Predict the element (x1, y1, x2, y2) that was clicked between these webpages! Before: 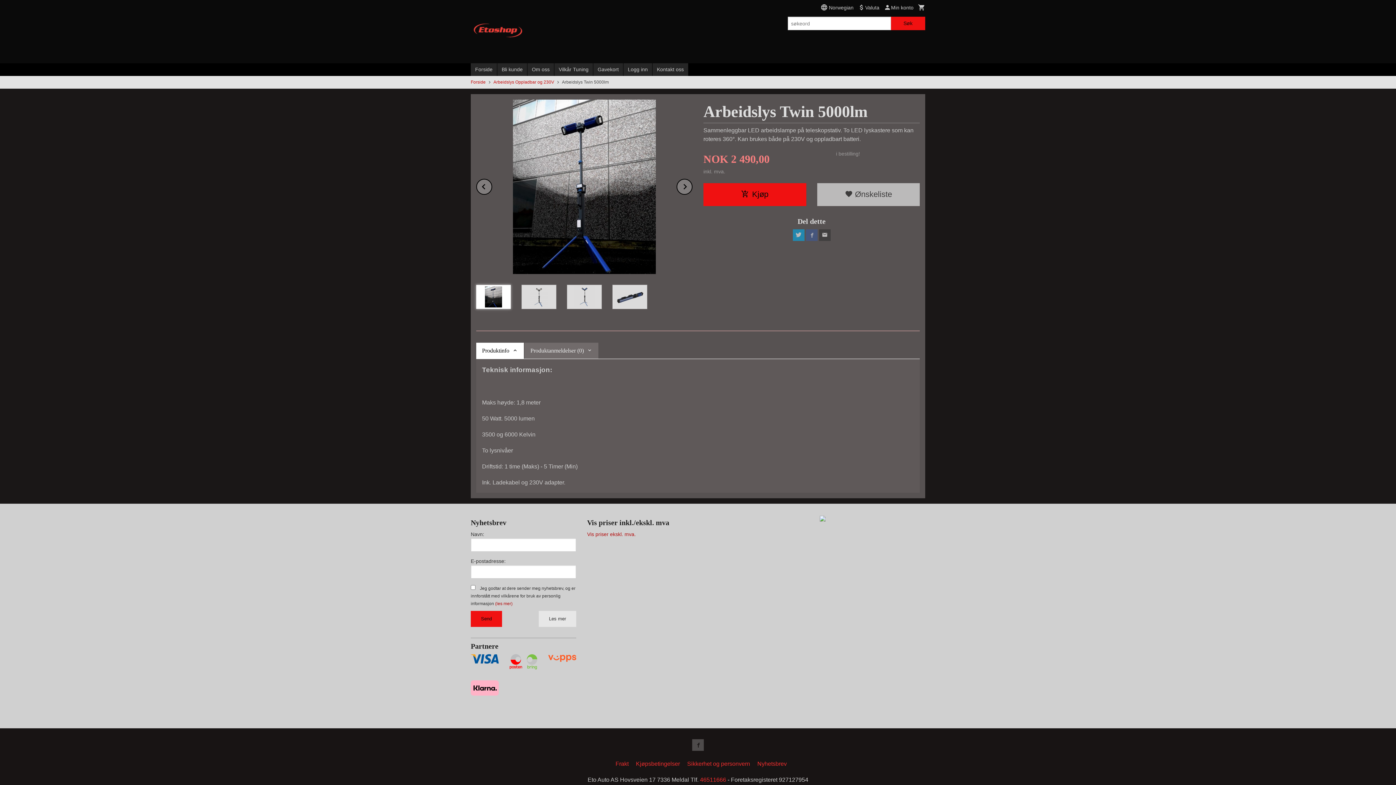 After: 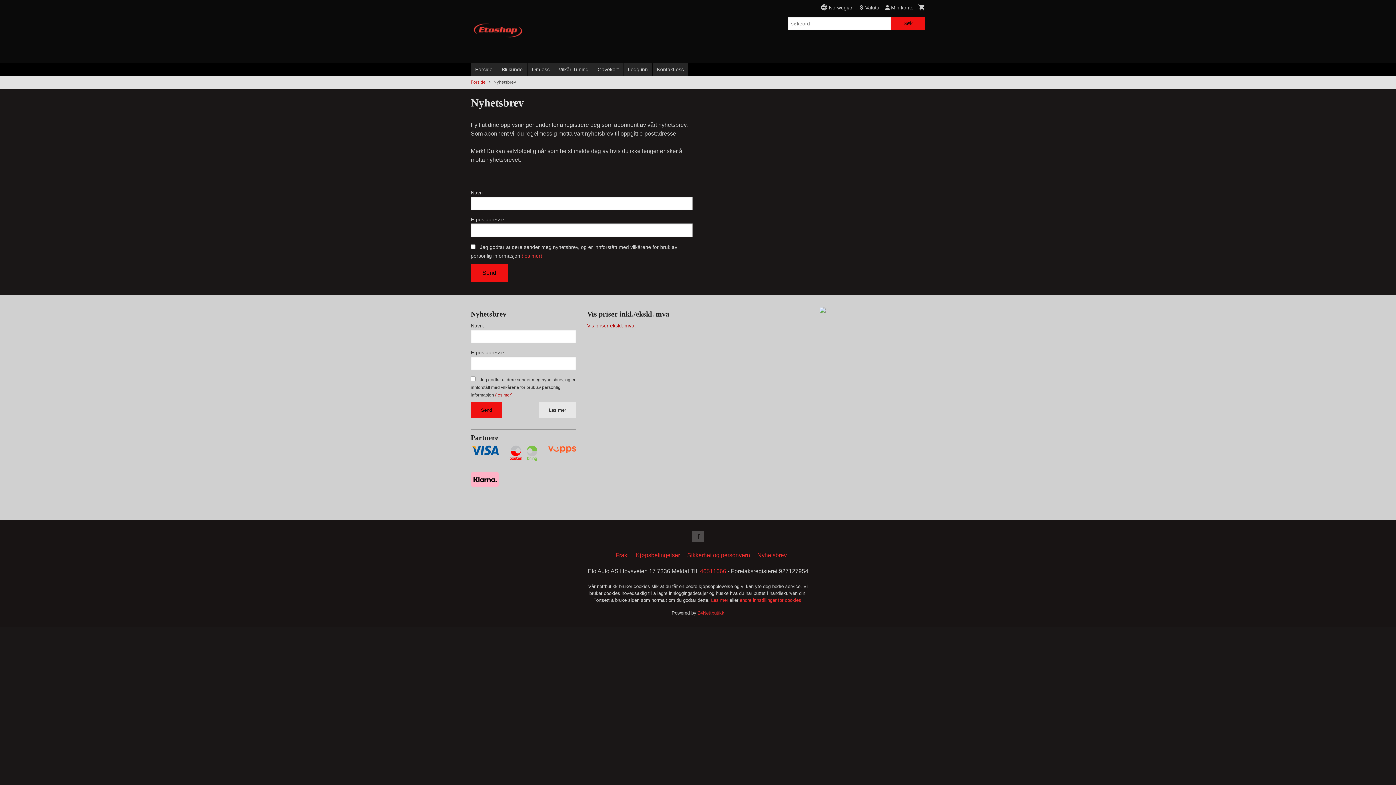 Action: bbox: (538, 611, 576, 627) label: Les mer